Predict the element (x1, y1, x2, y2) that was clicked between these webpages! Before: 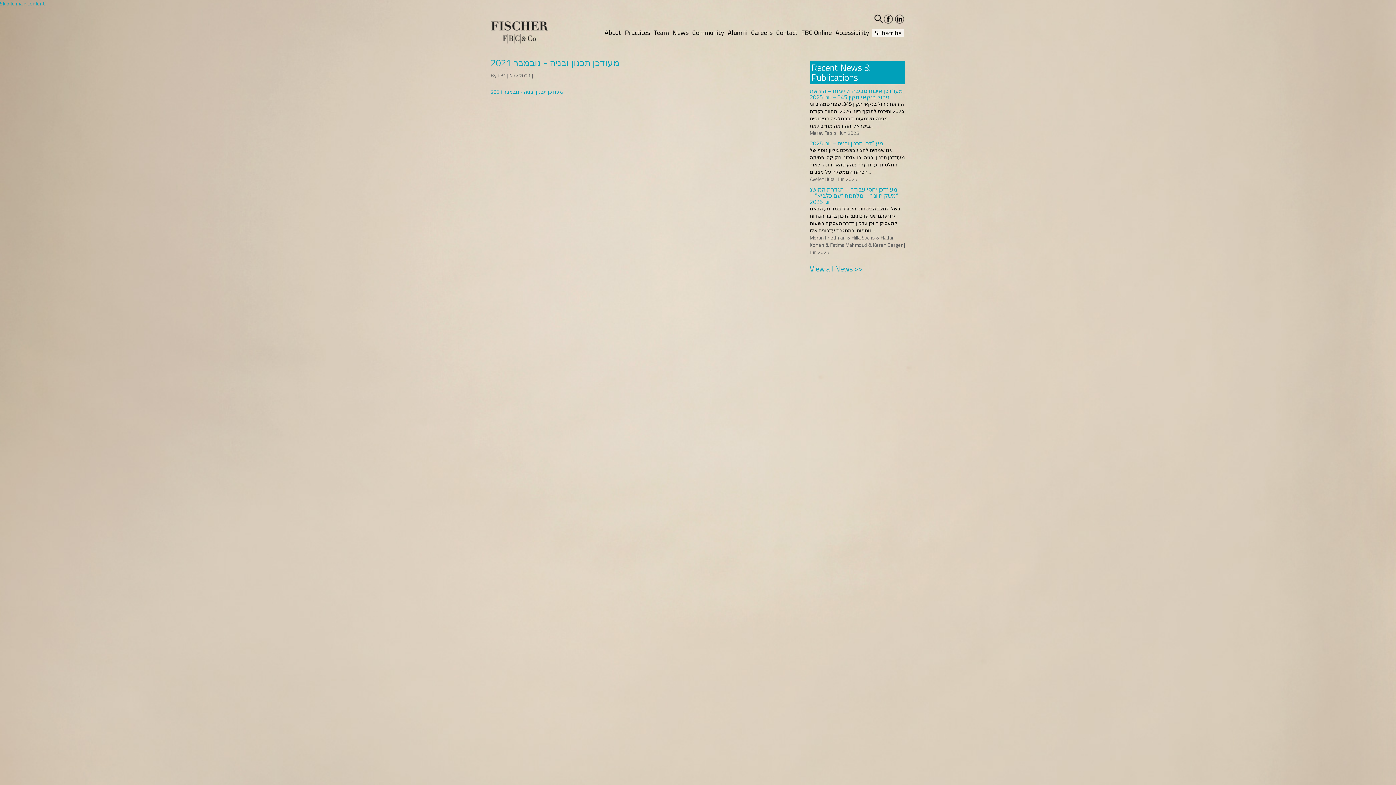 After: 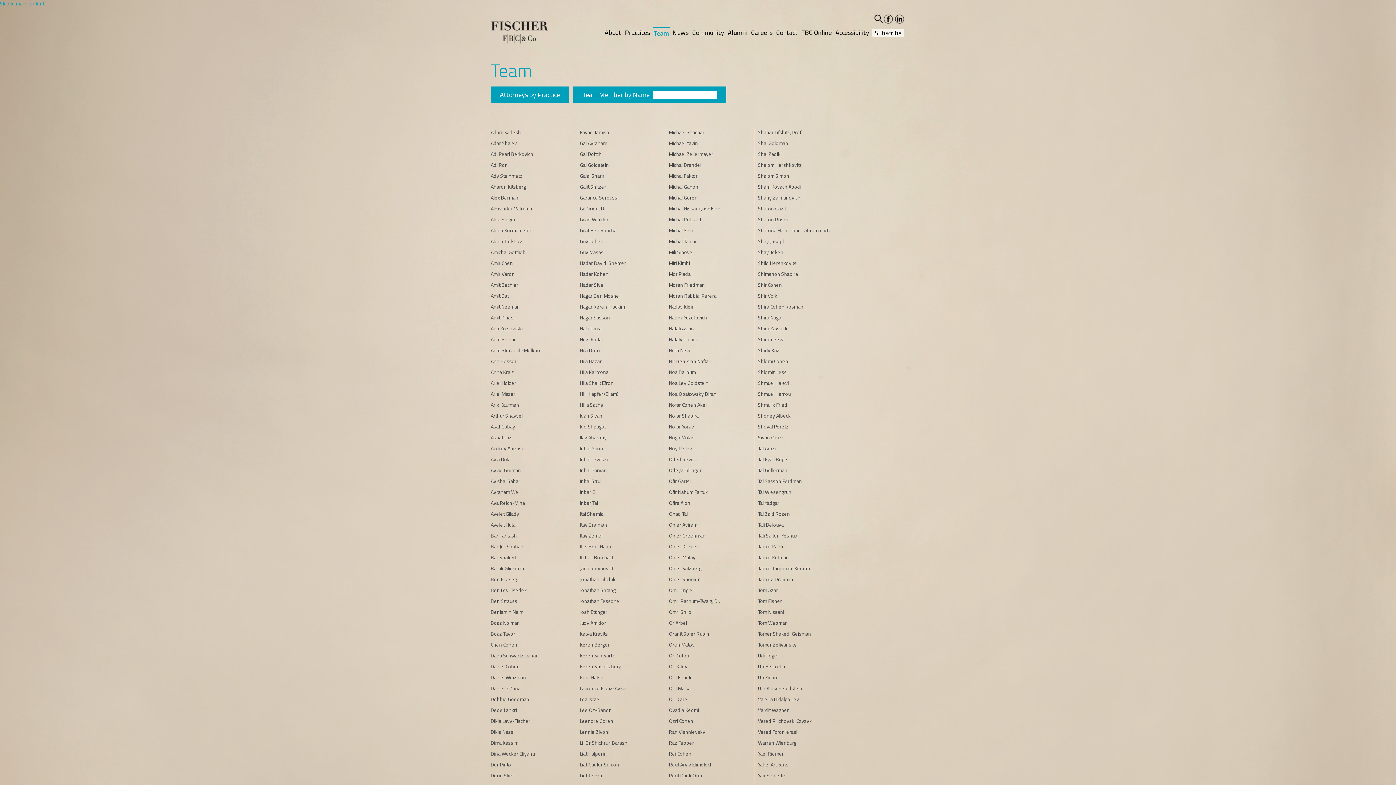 Action: bbox: (653, 27, 669, 37) label: Team